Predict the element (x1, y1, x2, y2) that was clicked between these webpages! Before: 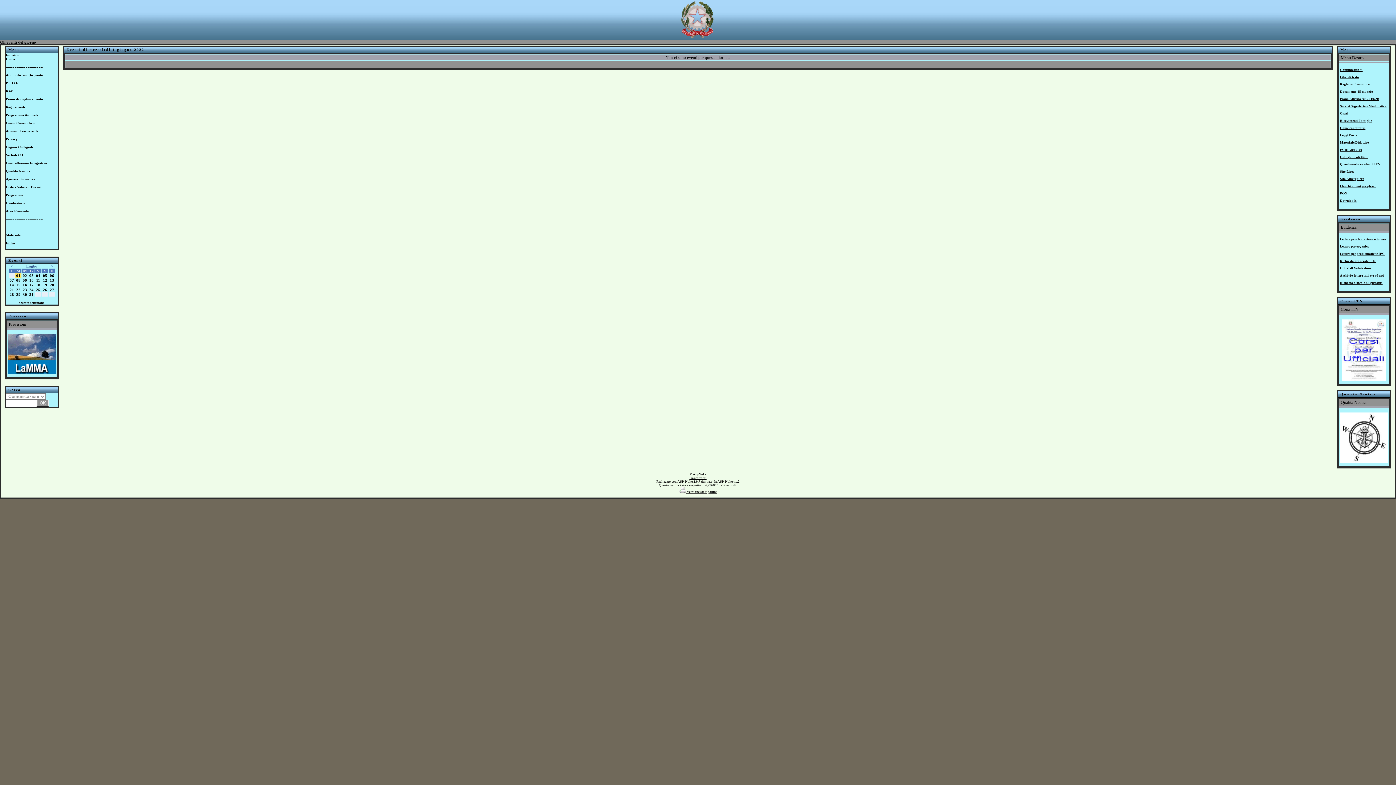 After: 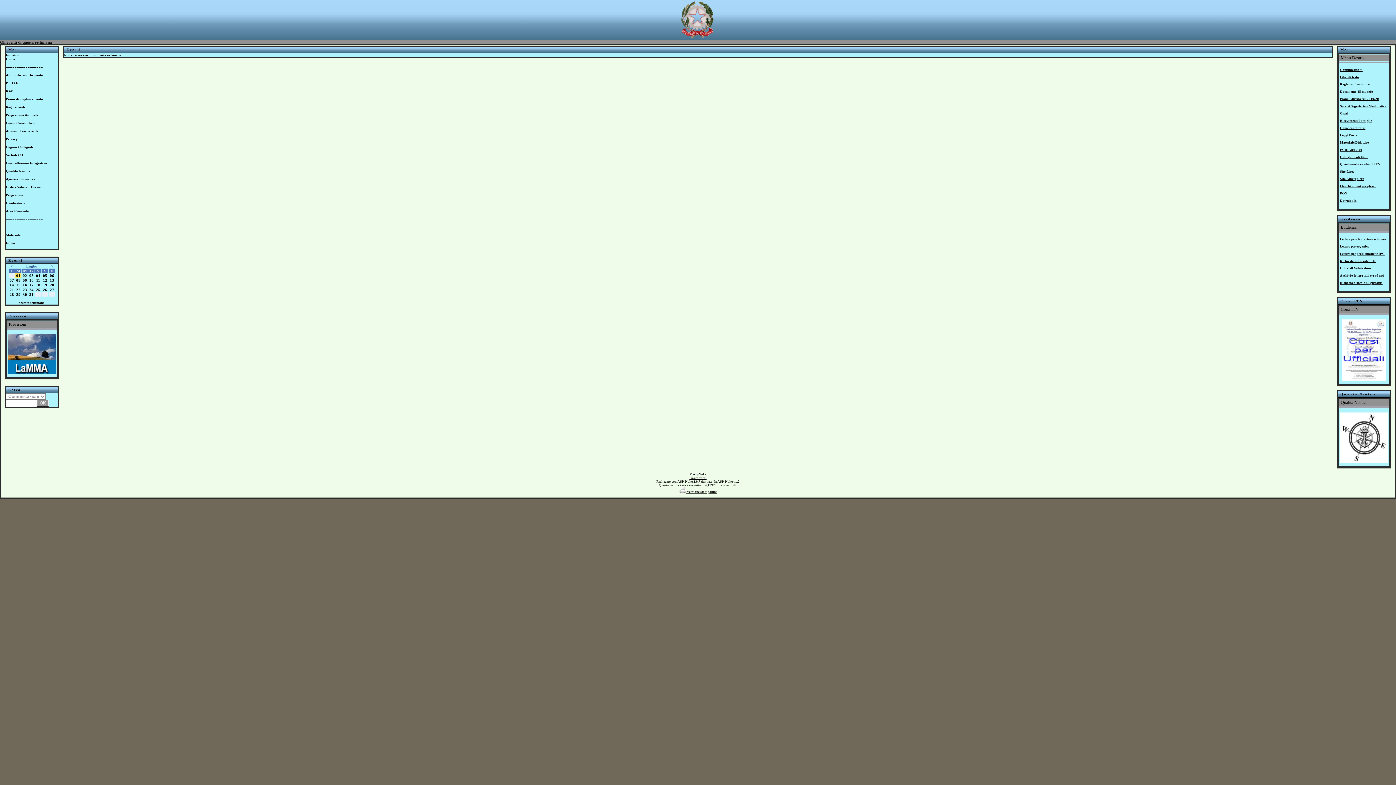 Action: bbox: (19, 301, 44, 304) label: Questa settimana